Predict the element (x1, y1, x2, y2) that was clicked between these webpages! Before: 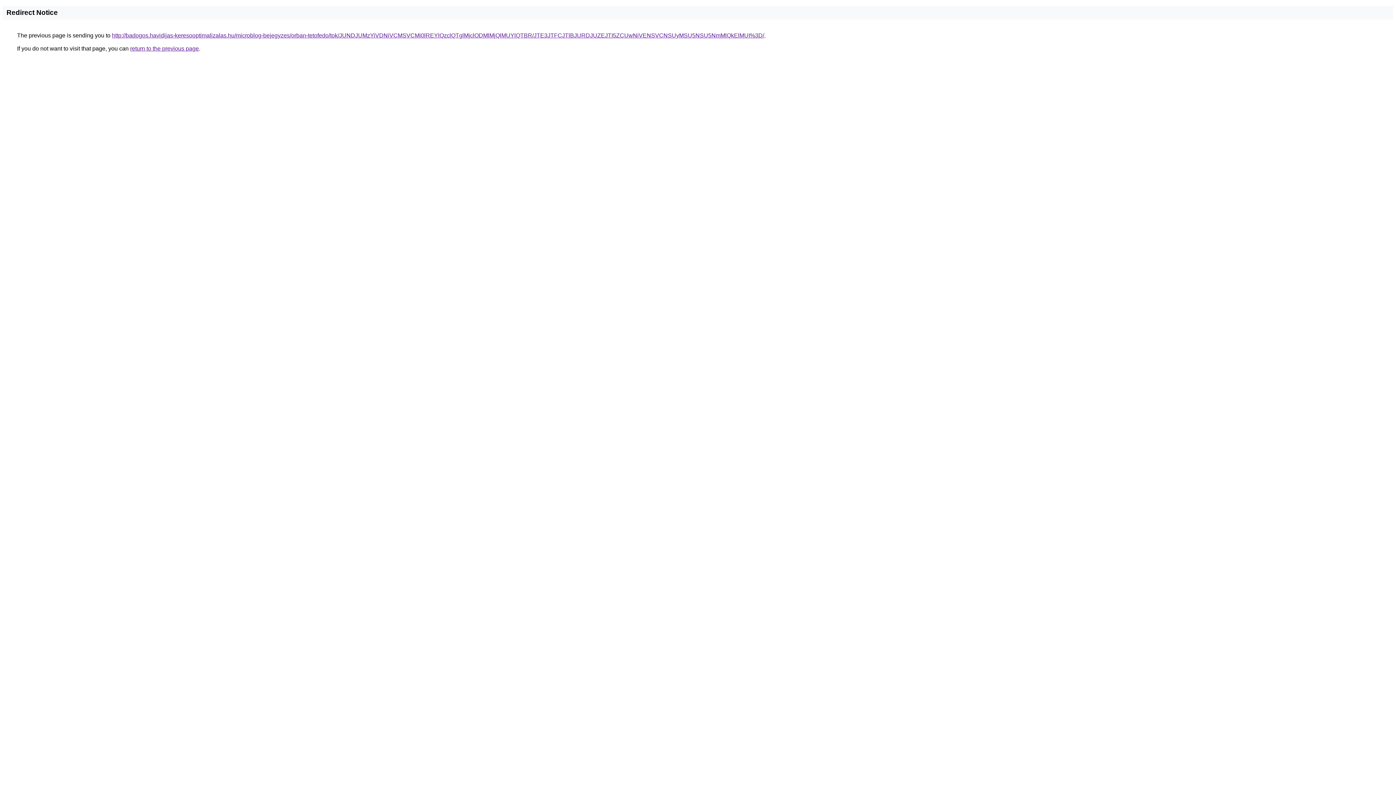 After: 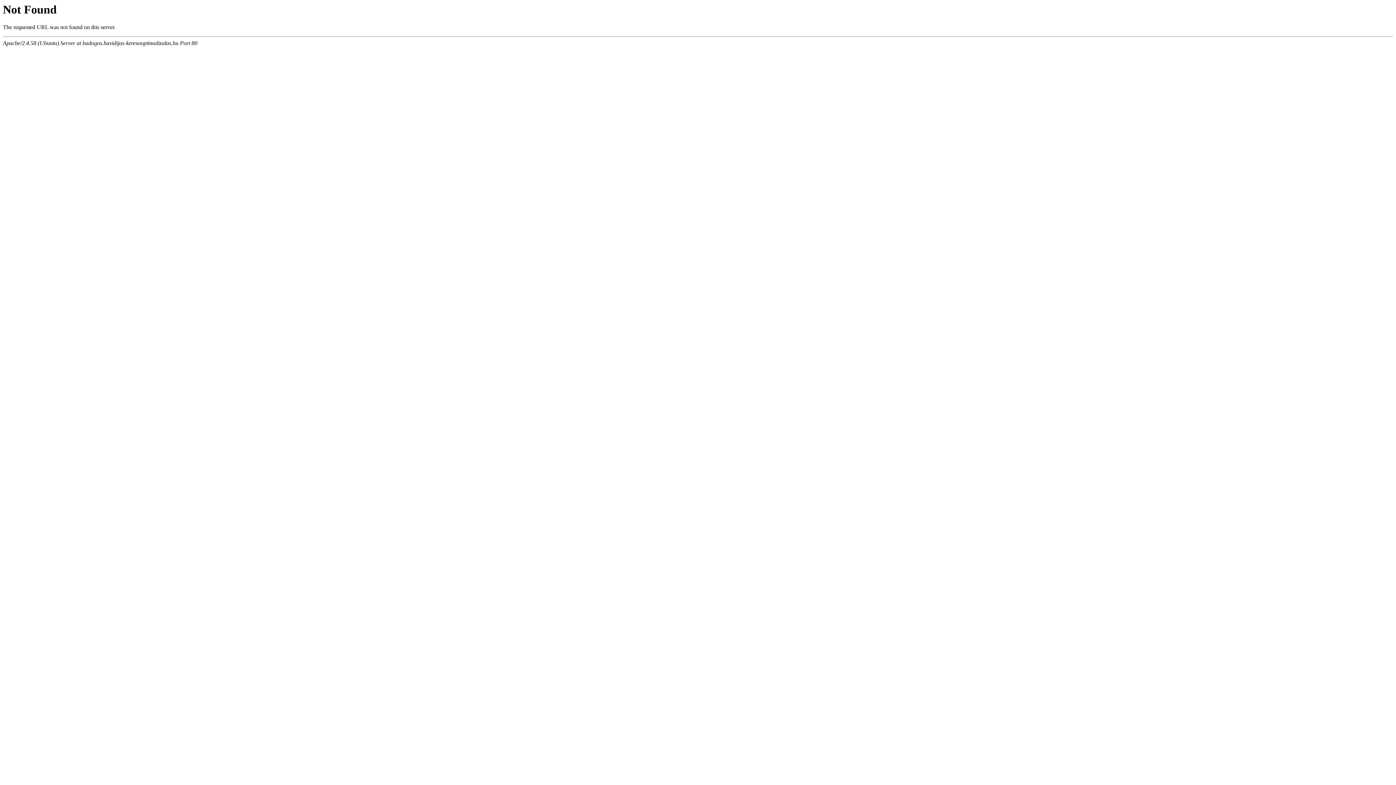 Action: bbox: (112, 32, 764, 38) label: http://badogos.havidijas-keresooptimalizalas.hu/microblog-bejegyzes/orban-tetofedo/tok/JUNDJUMzYiVDNiVCMSVCMi0lREYlQzclQTglMjclODMlMjQlMUYlQTBR/JTE3JTFCJTlBJURDJUZEJTI5ZCUwNiVENSVCNSUyMSU5NSU5NmMlQkElMUI%3D/